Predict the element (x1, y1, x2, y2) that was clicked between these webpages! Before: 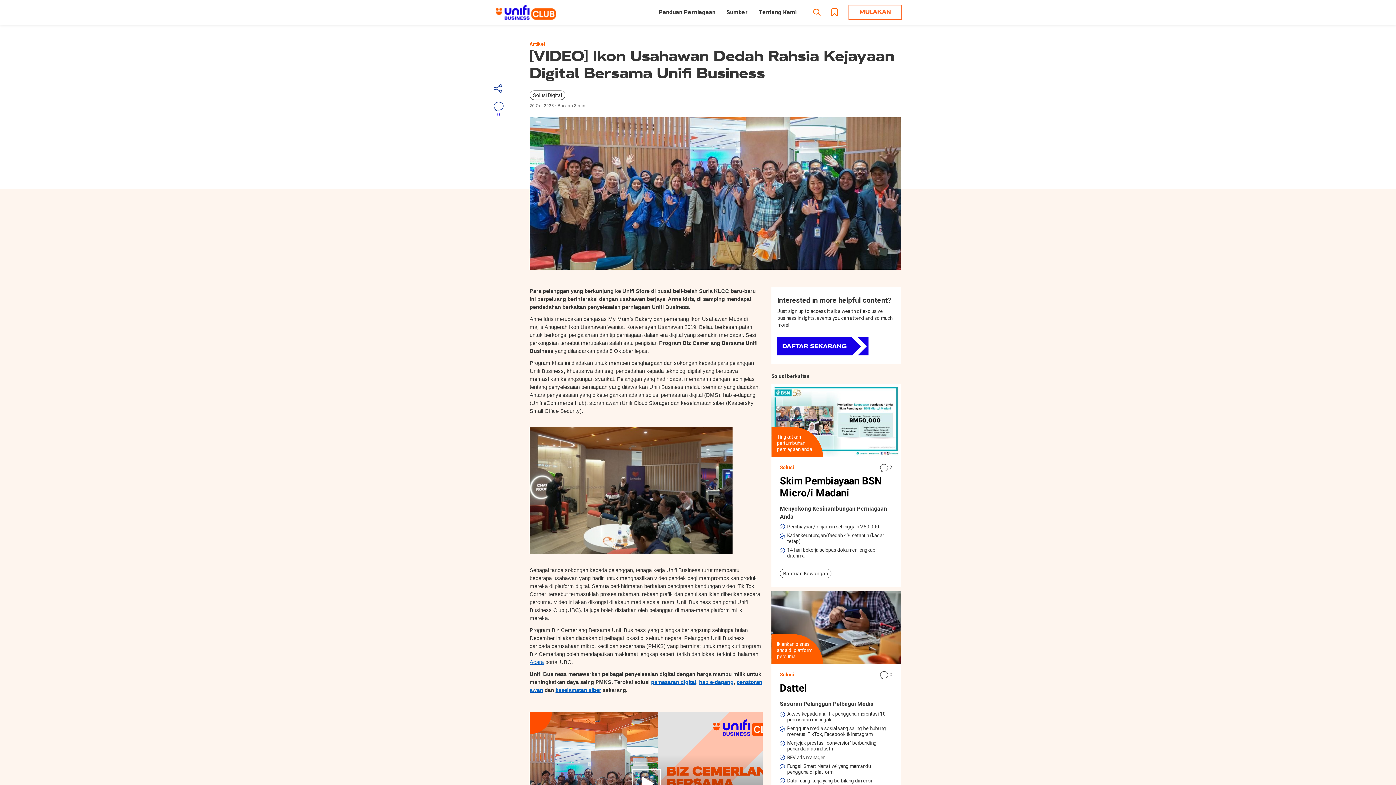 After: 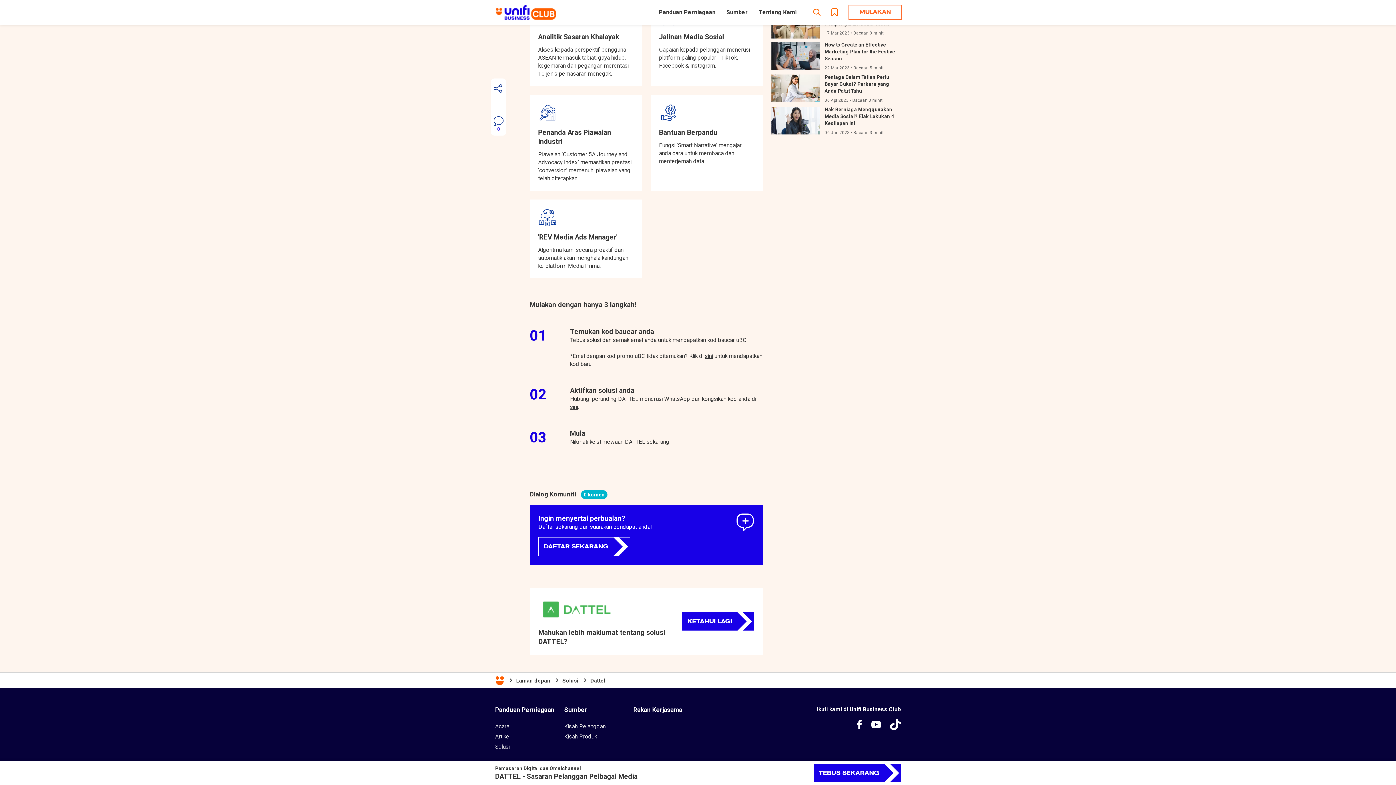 Action: bbox: (880, 671, 888, 678)